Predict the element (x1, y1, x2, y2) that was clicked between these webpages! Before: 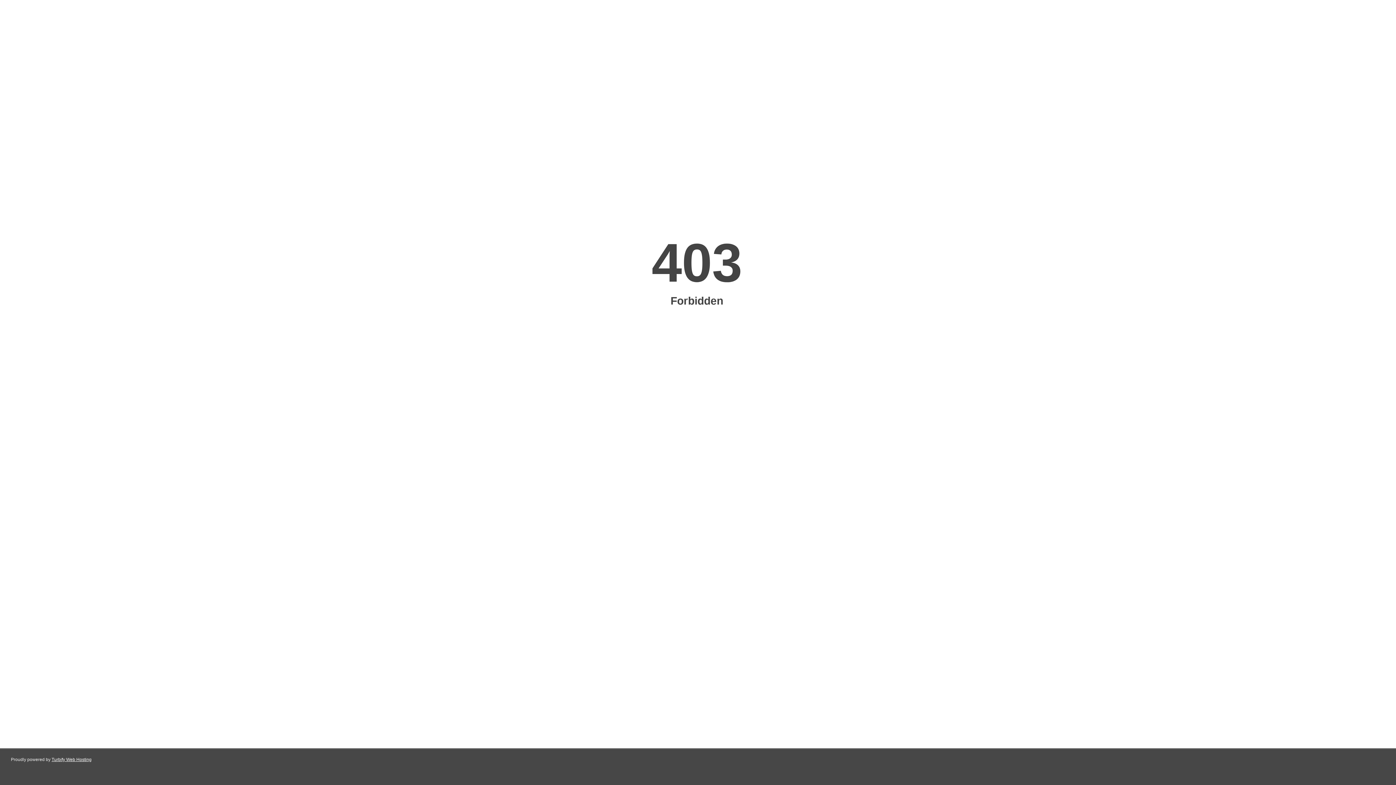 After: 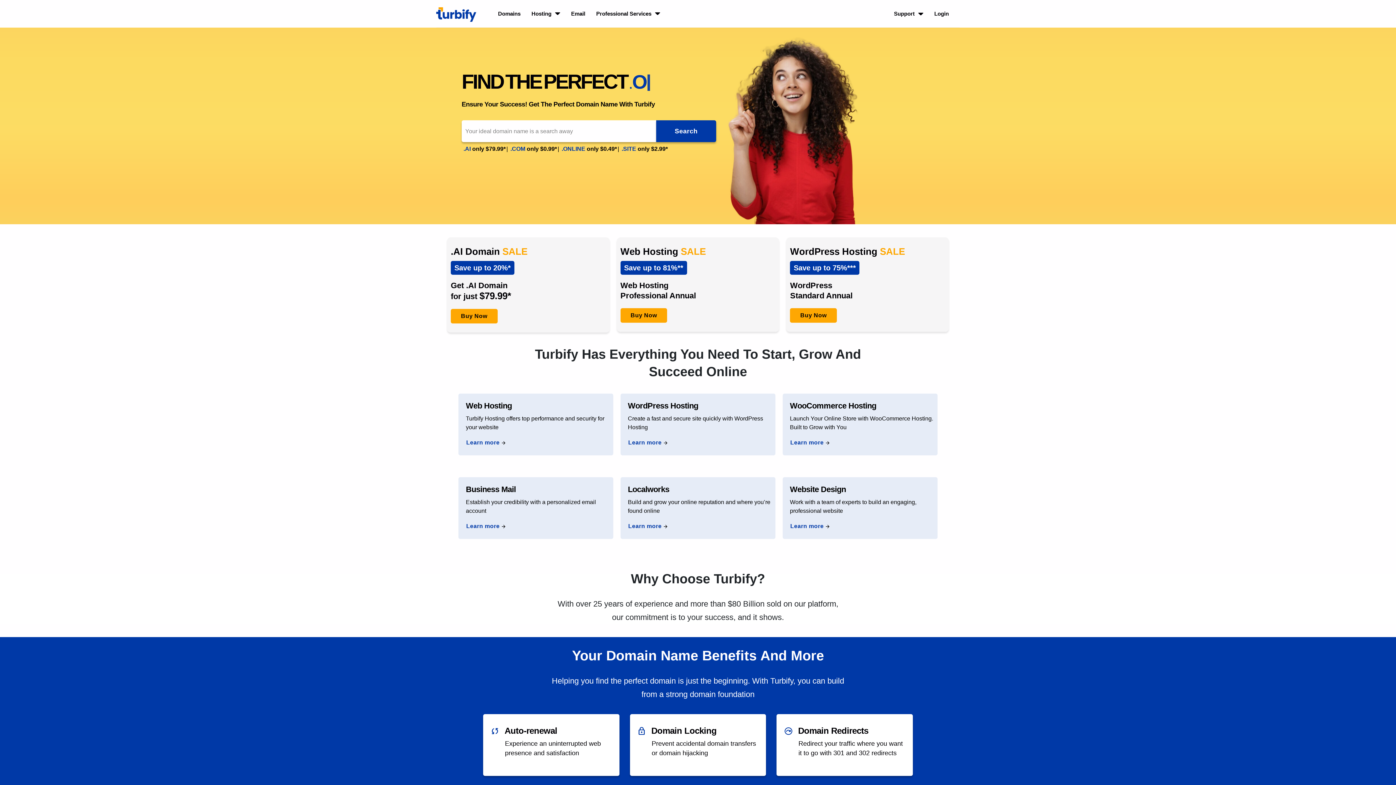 Action: bbox: (51, 757, 91, 762) label: Turbify Web Hosting